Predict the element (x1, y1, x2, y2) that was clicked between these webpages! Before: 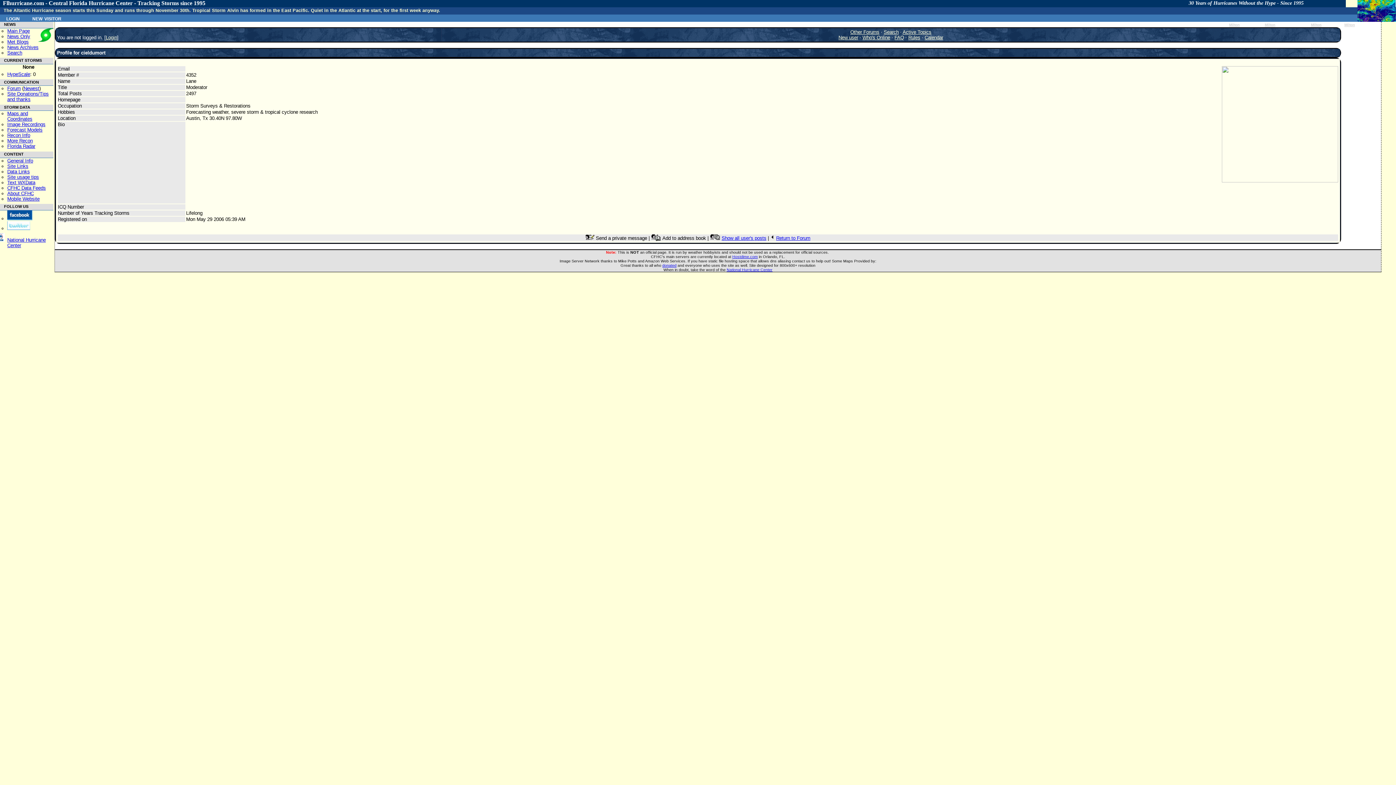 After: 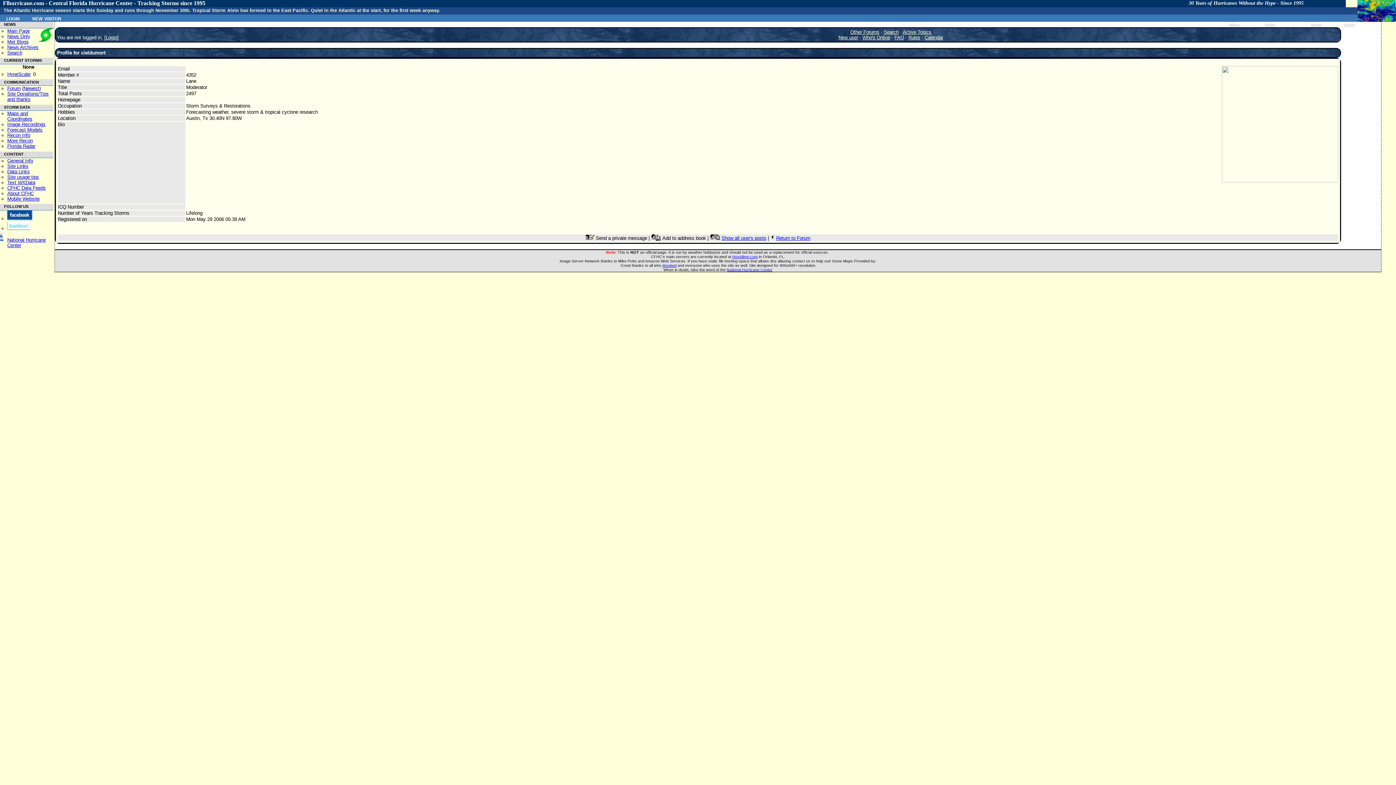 Action: bbox: (7, 138, 32, 143) label: More Recon